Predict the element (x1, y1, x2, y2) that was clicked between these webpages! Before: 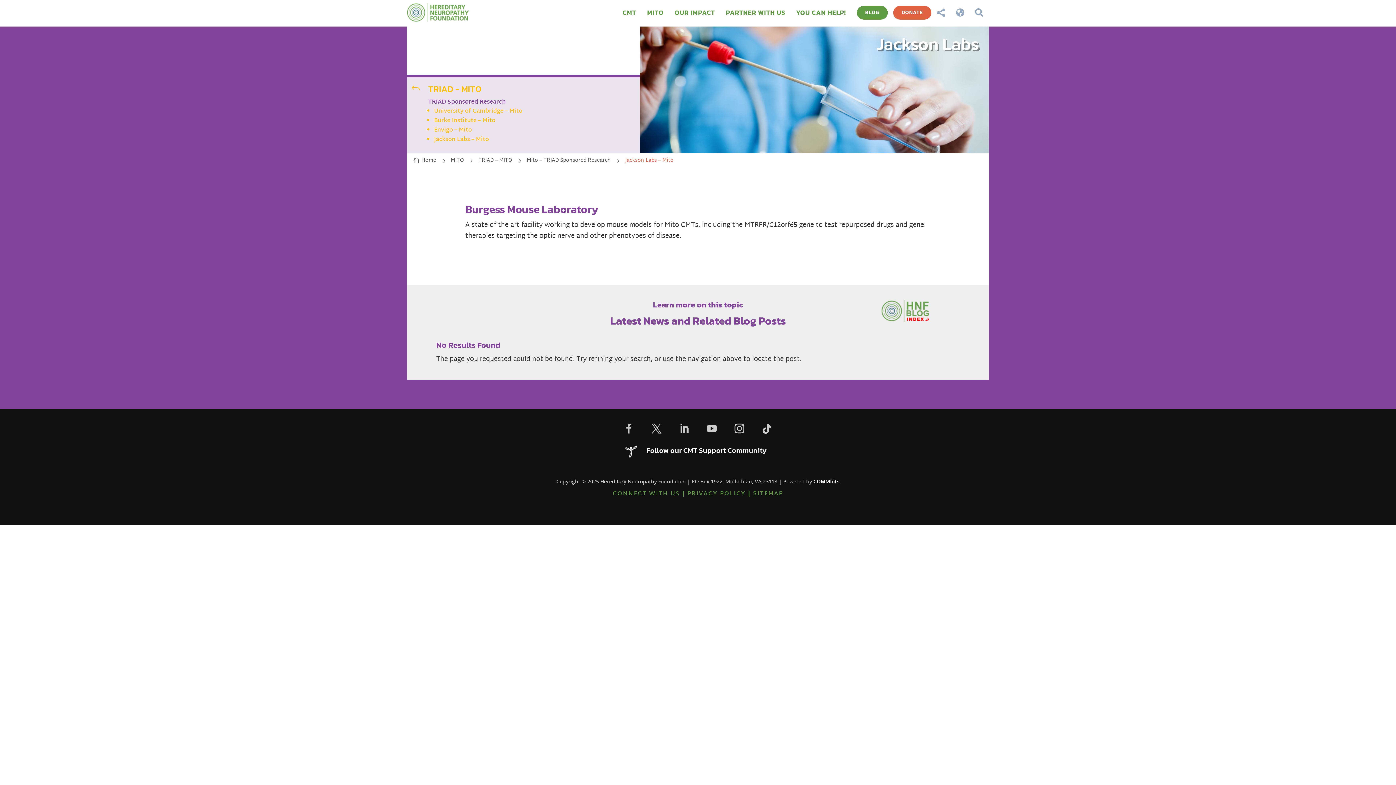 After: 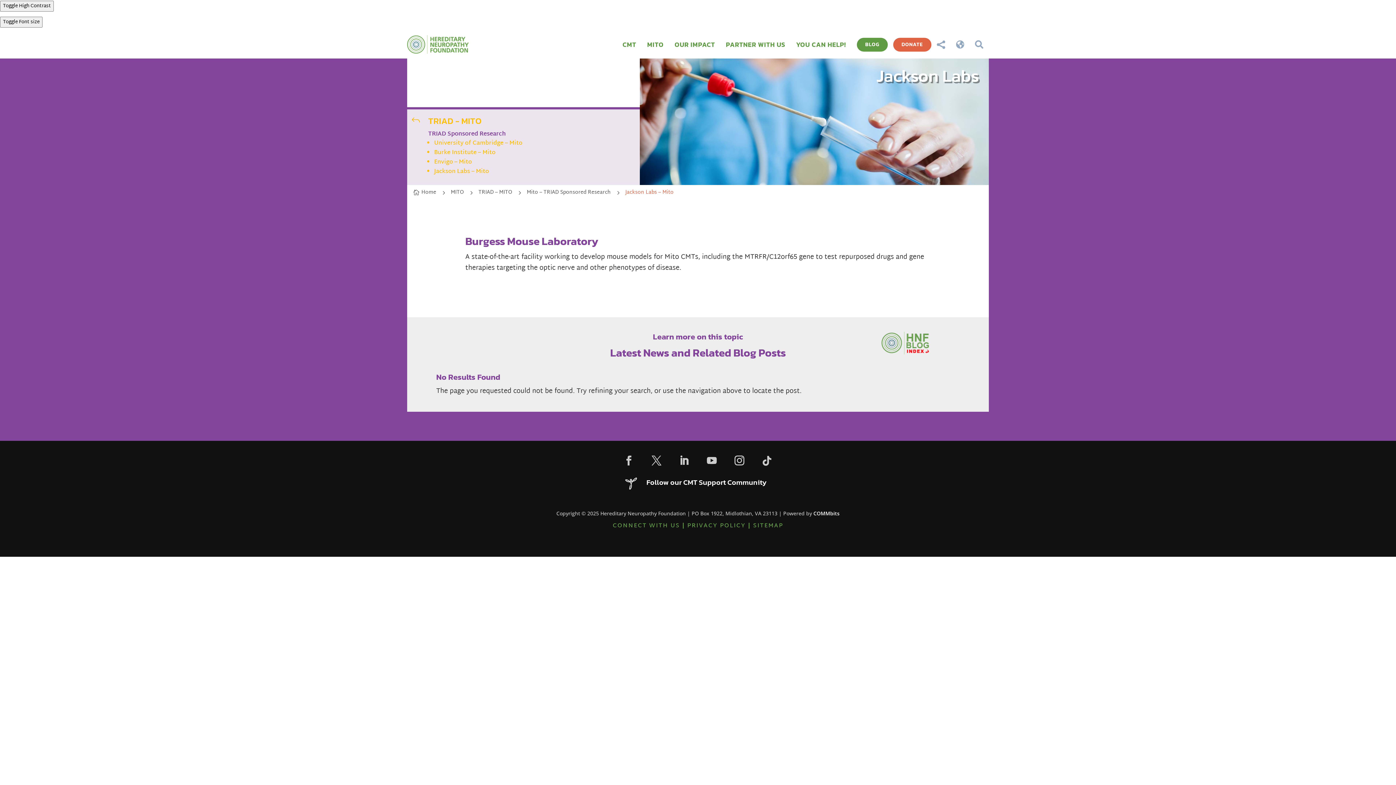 Action: bbox: (646, 419, 666, 438)